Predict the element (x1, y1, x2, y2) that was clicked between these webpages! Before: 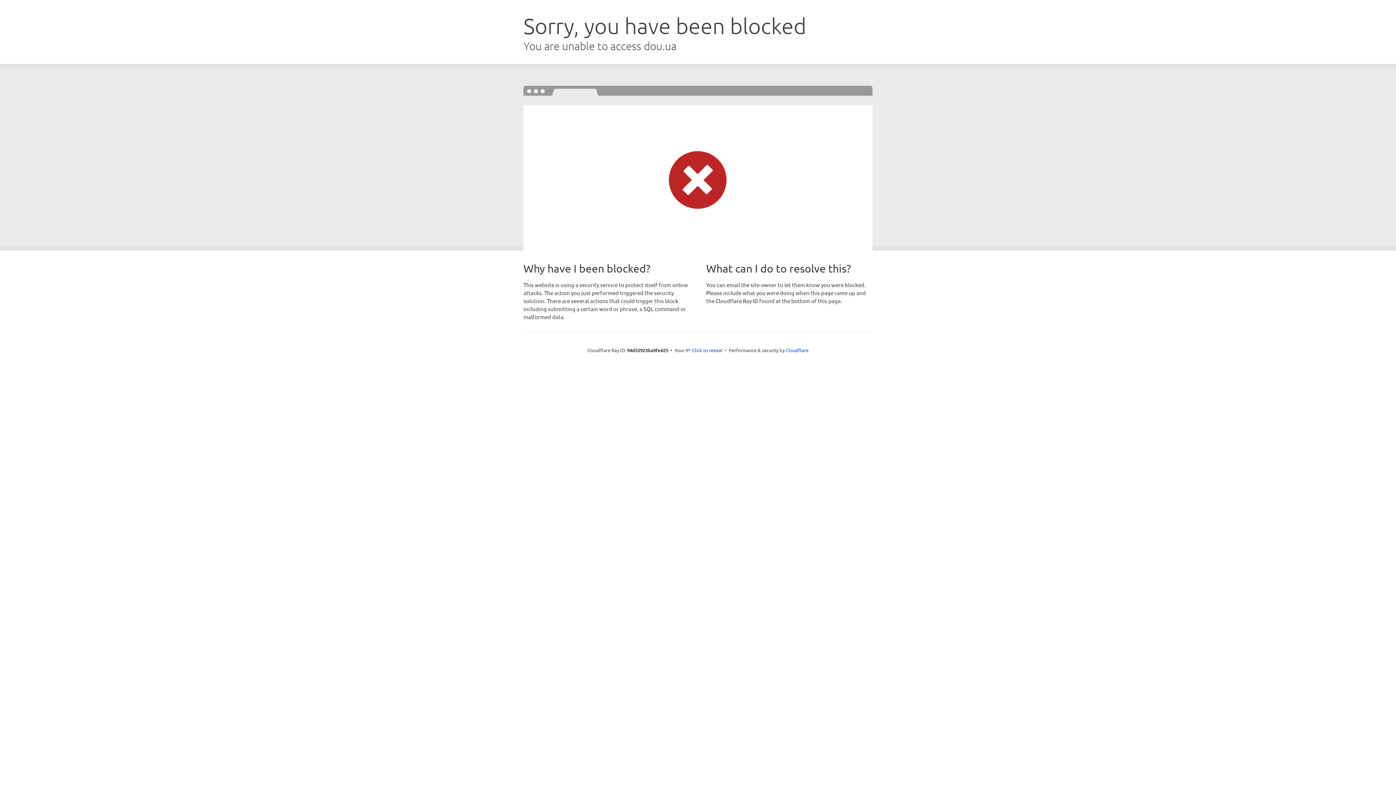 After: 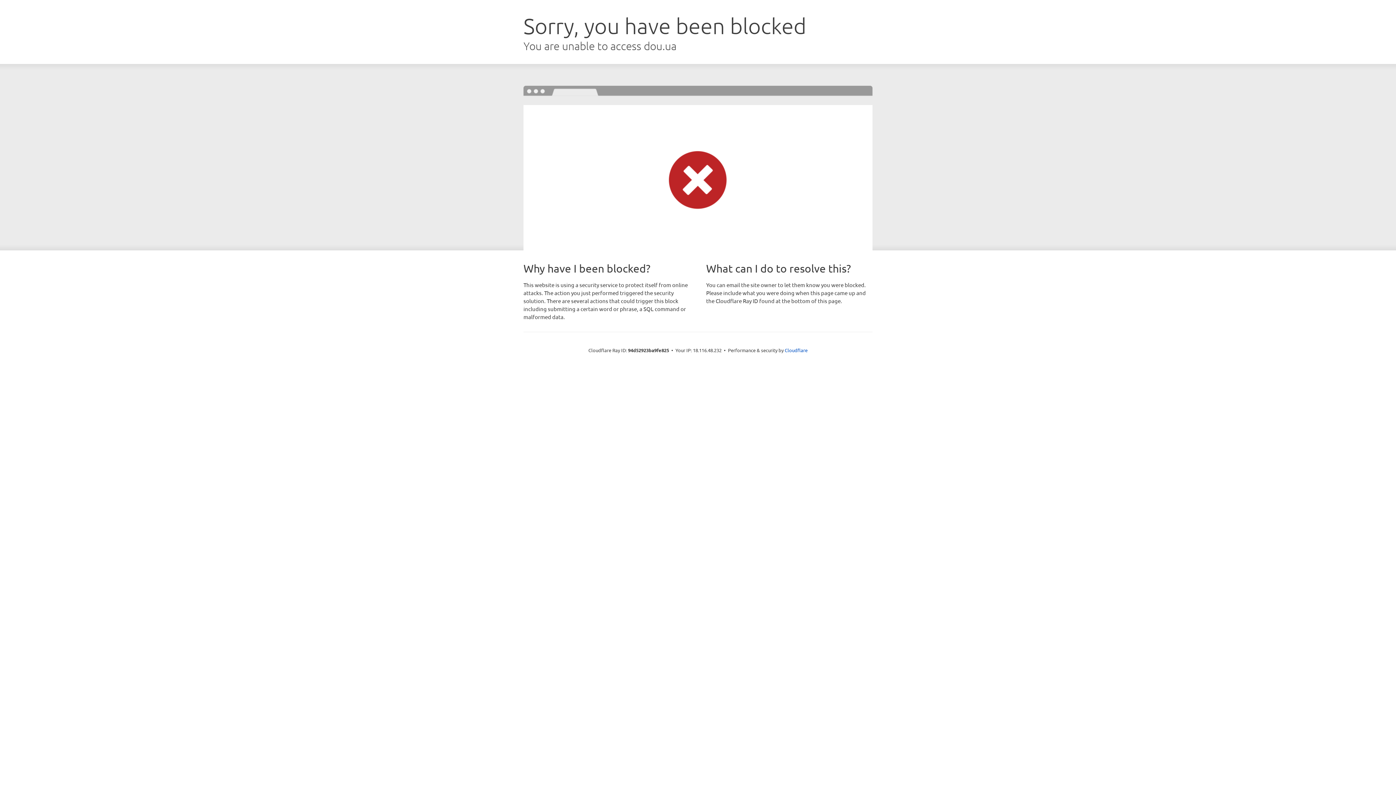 Action: bbox: (692, 346, 722, 353) label: Click to reveal